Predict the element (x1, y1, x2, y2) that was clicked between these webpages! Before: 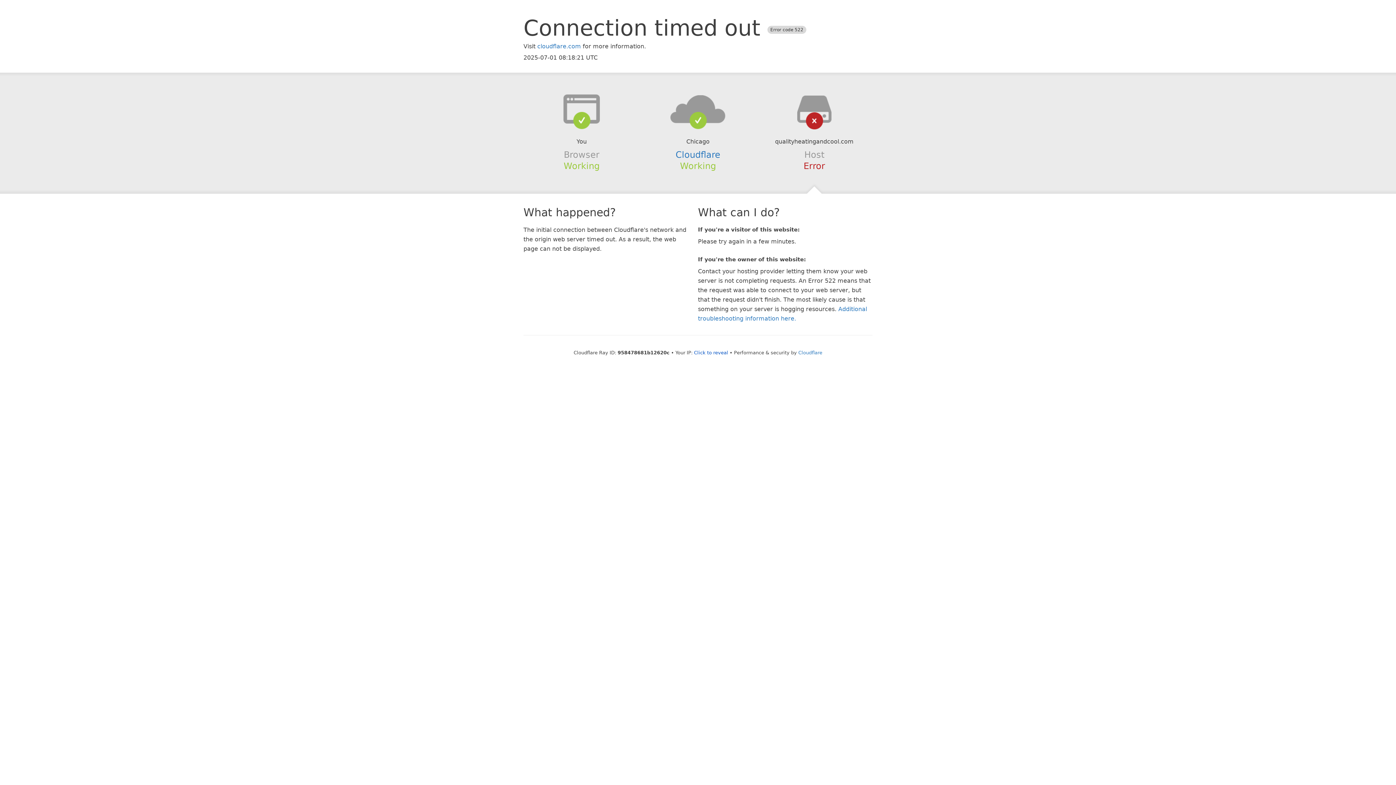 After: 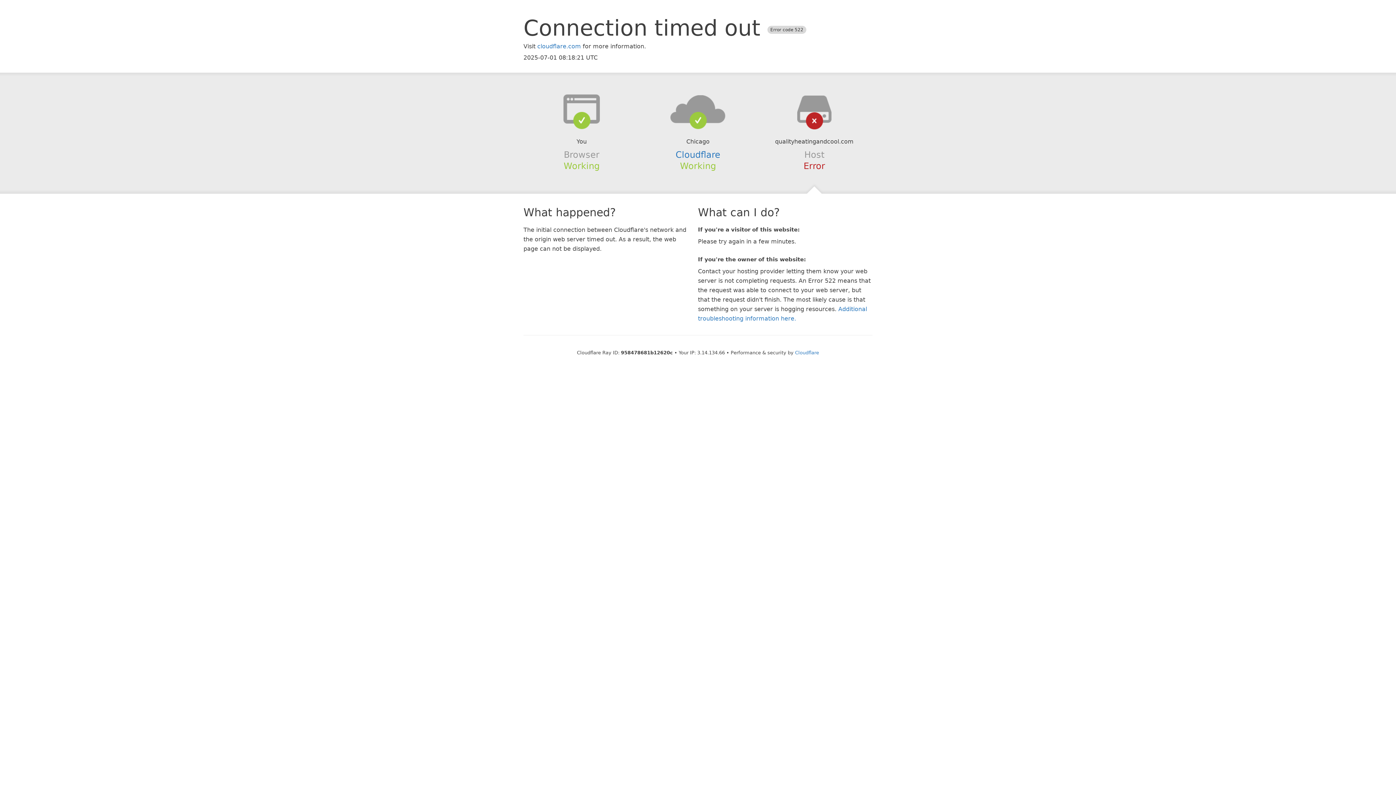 Action: bbox: (694, 350, 728, 355) label: Click to reveal